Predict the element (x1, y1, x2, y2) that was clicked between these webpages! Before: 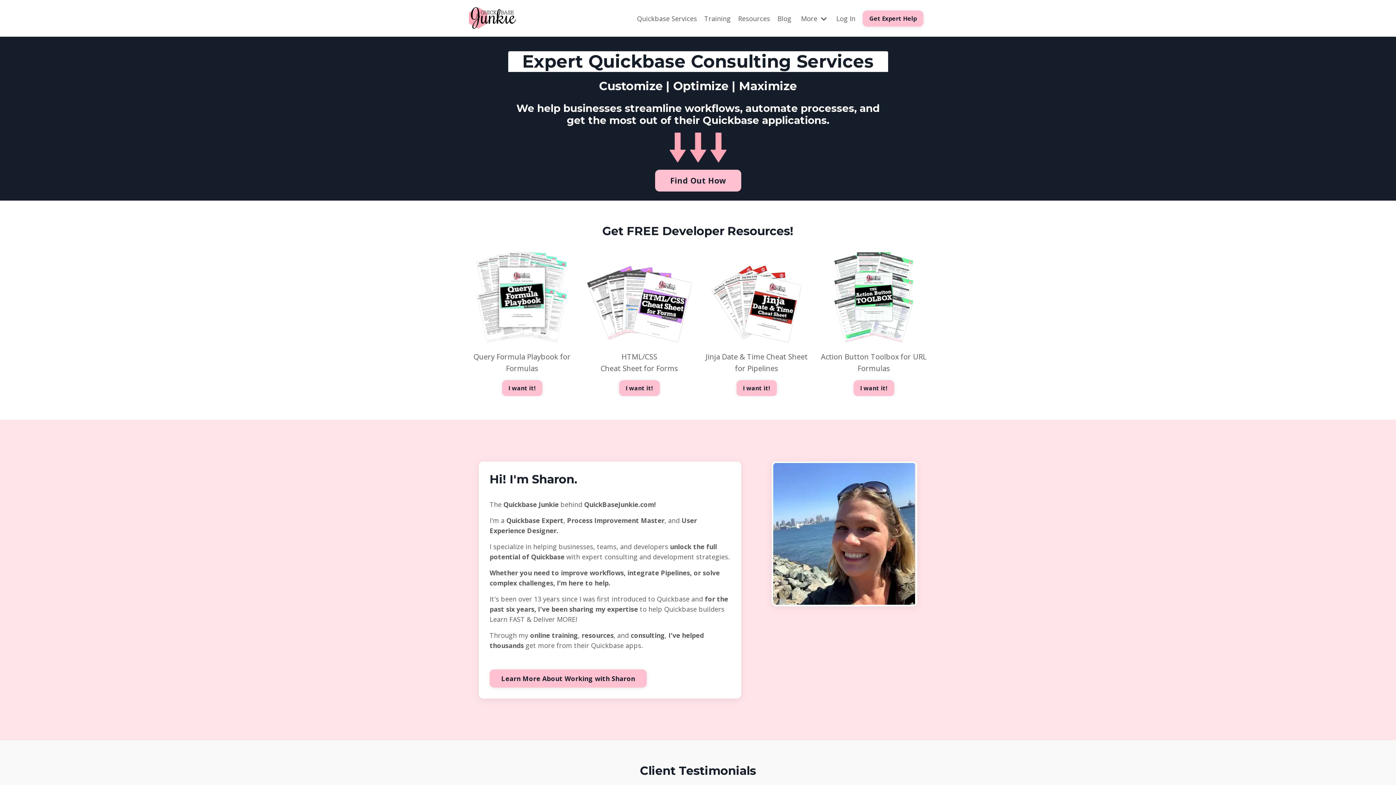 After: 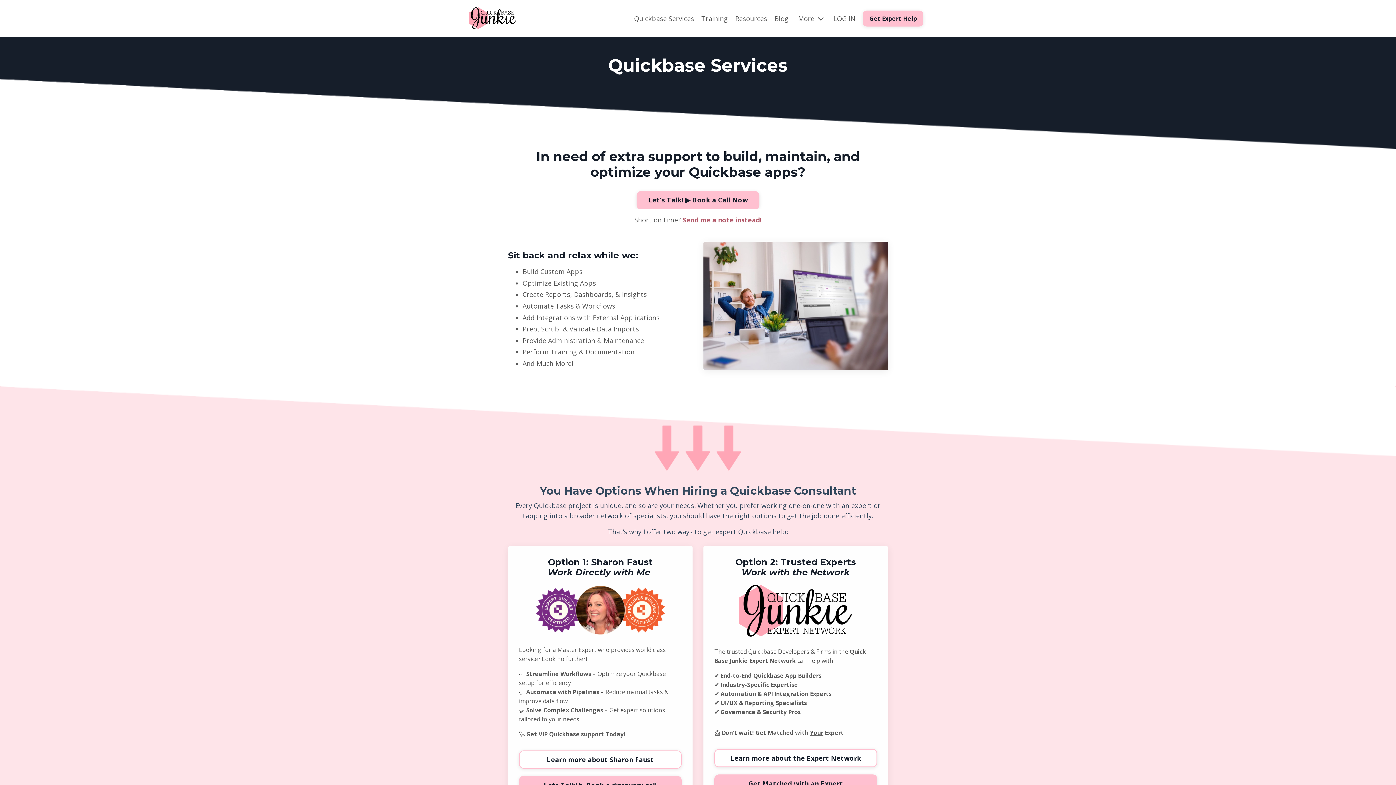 Action: label: Learn More About Working with Sharon bbox: (489, 669, 646, 688)